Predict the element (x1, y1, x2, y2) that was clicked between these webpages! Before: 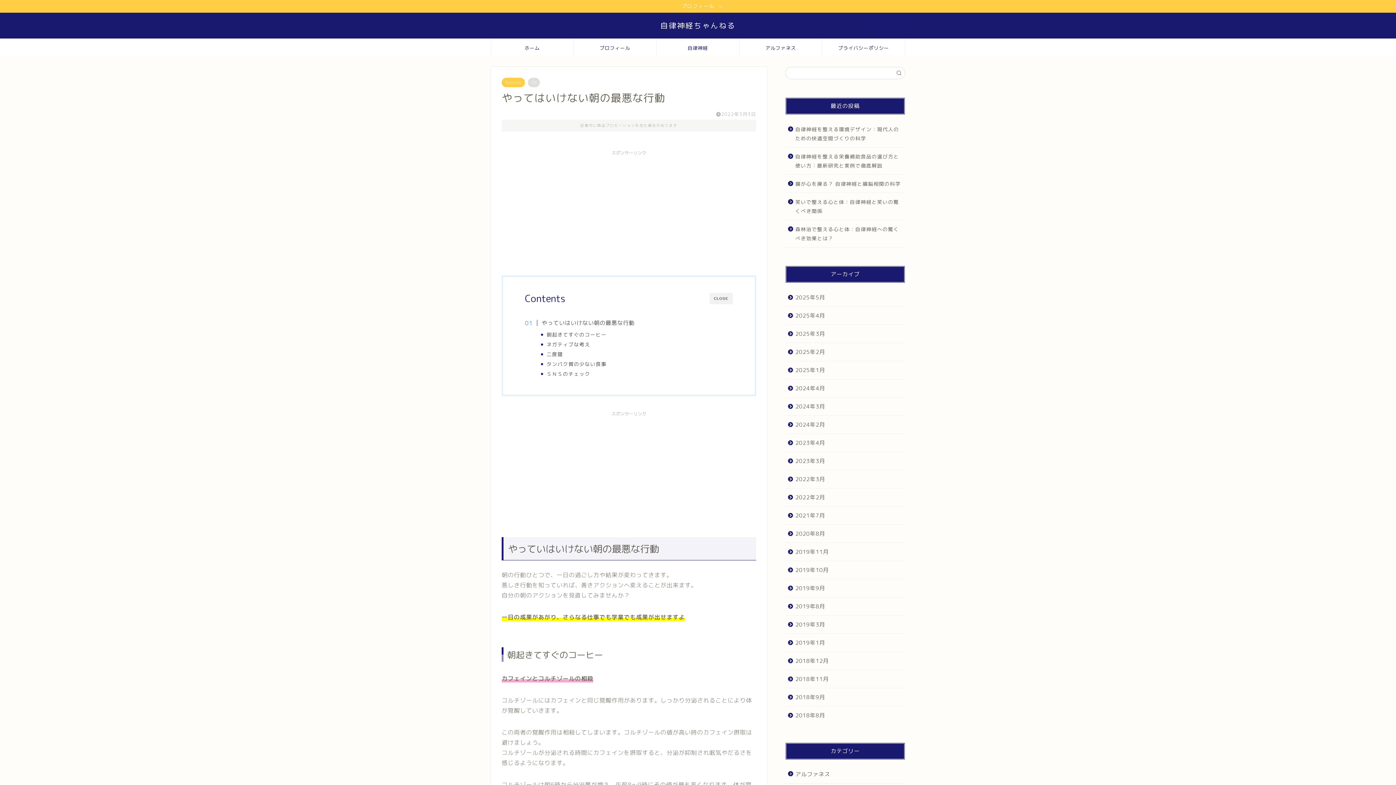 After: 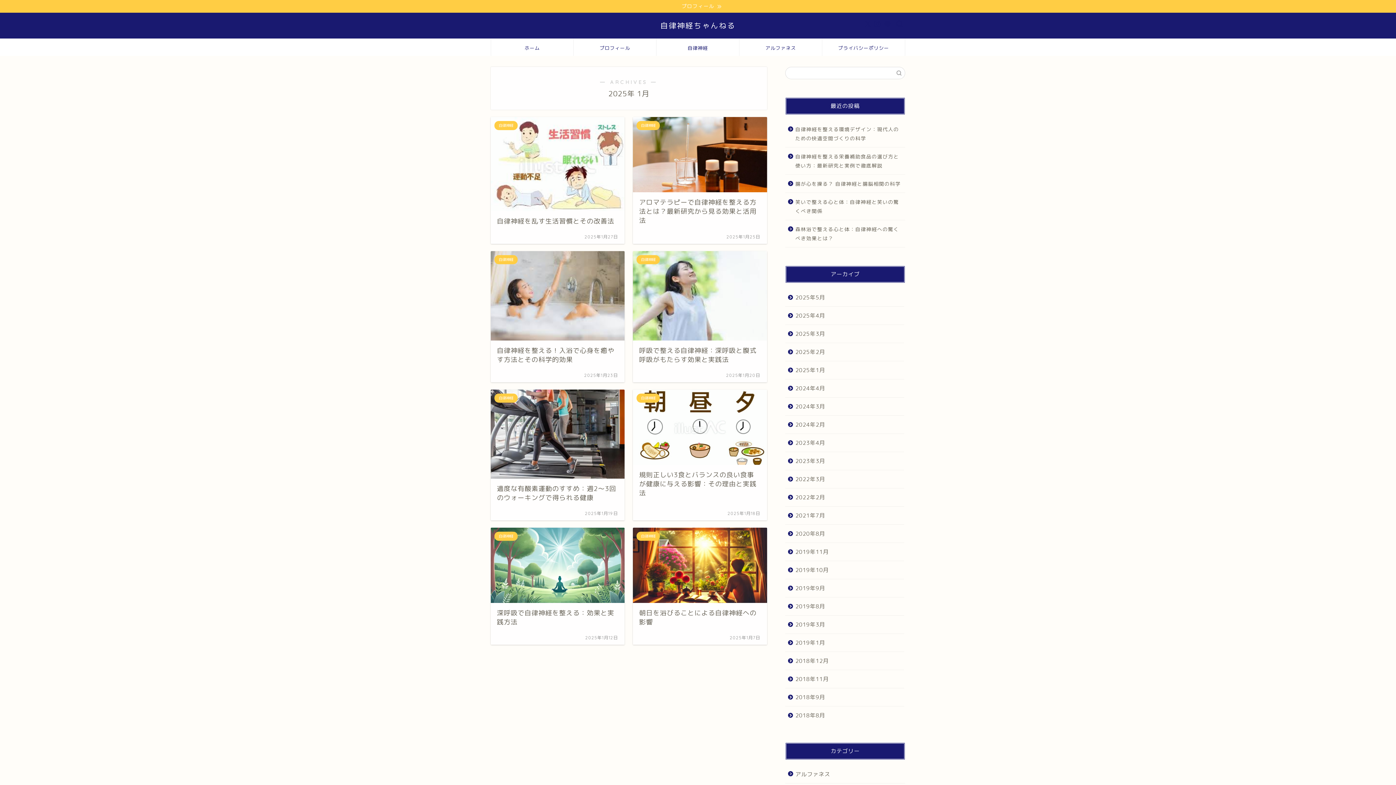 Action: label: 2025年1月 bbox: (785, 361, 904, 379)